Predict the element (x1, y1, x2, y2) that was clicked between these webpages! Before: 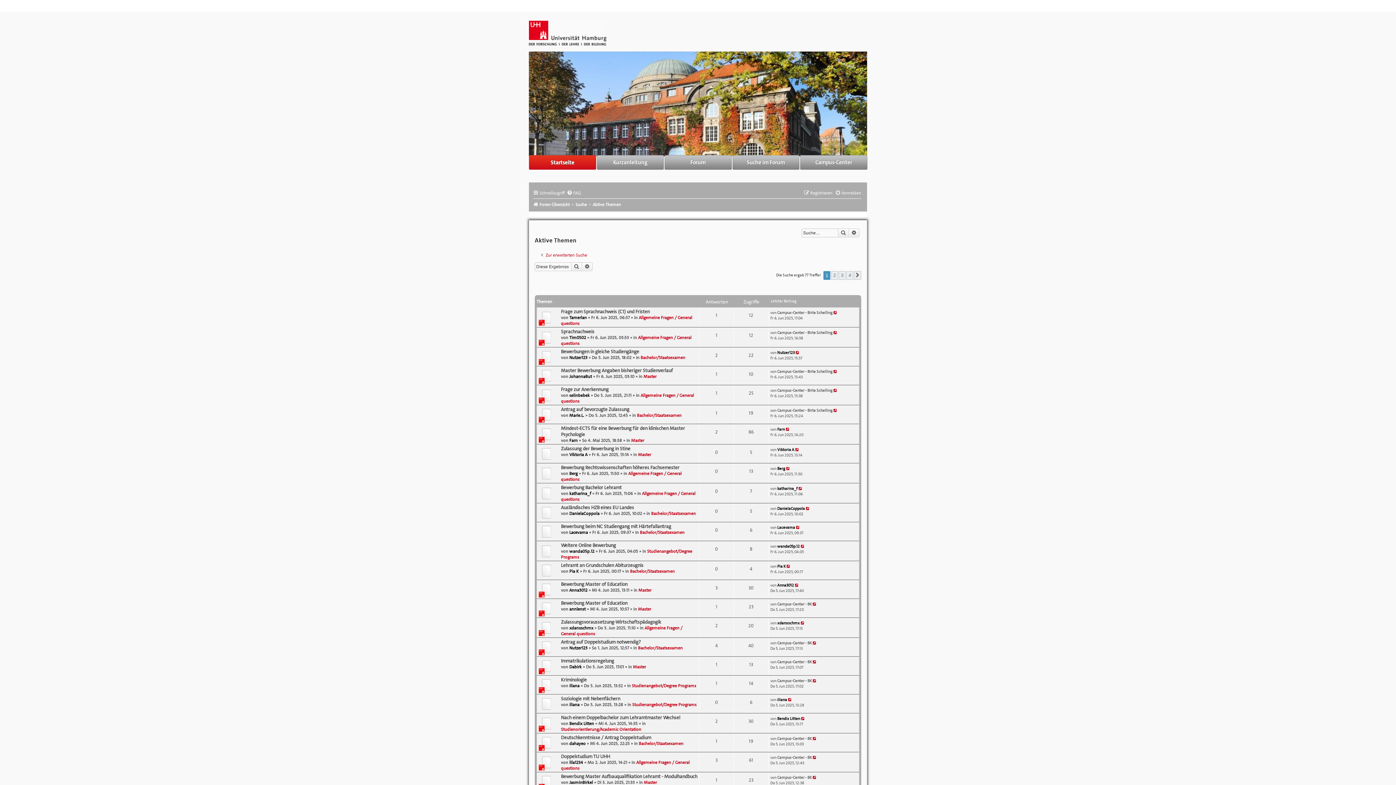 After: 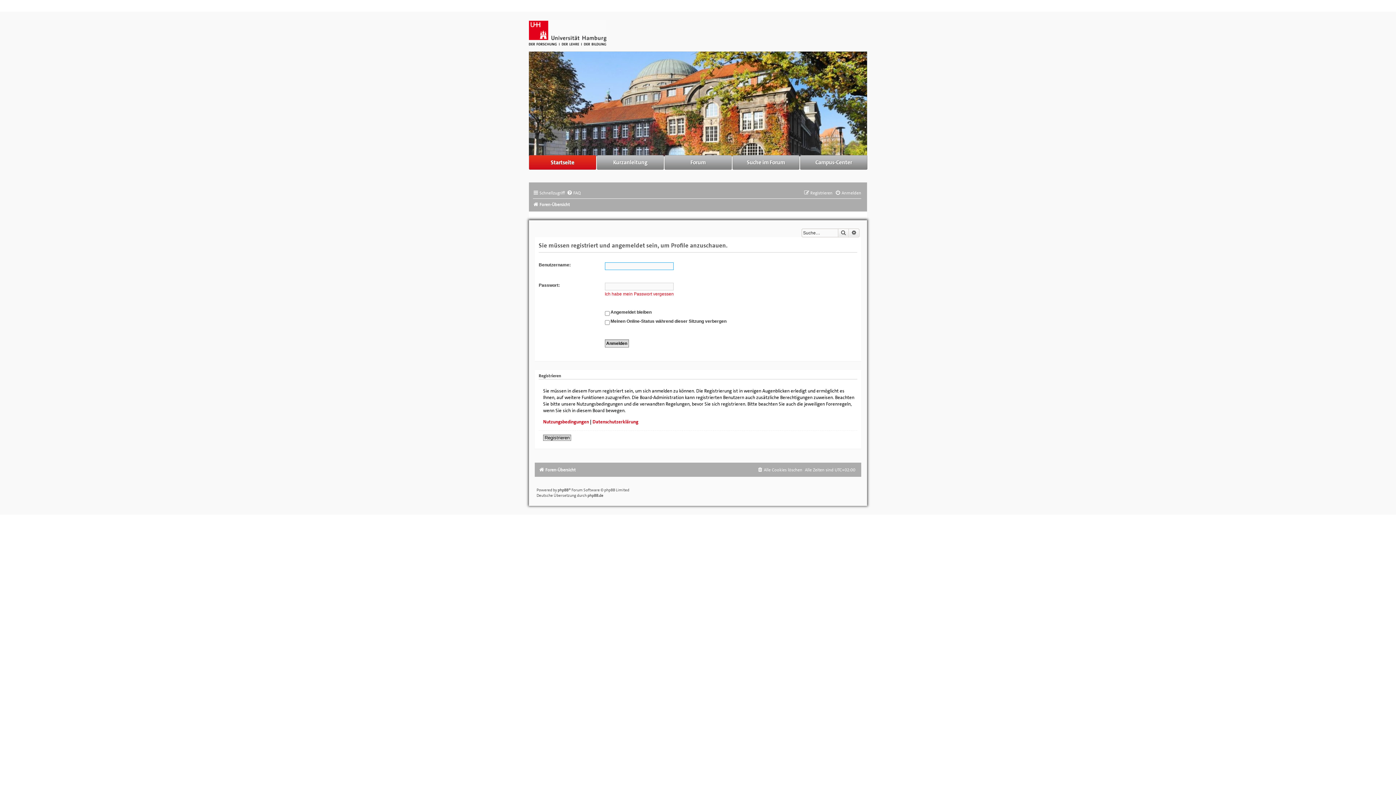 Action: bbox: (569, 721, 594, 726) label: Bendix Litten